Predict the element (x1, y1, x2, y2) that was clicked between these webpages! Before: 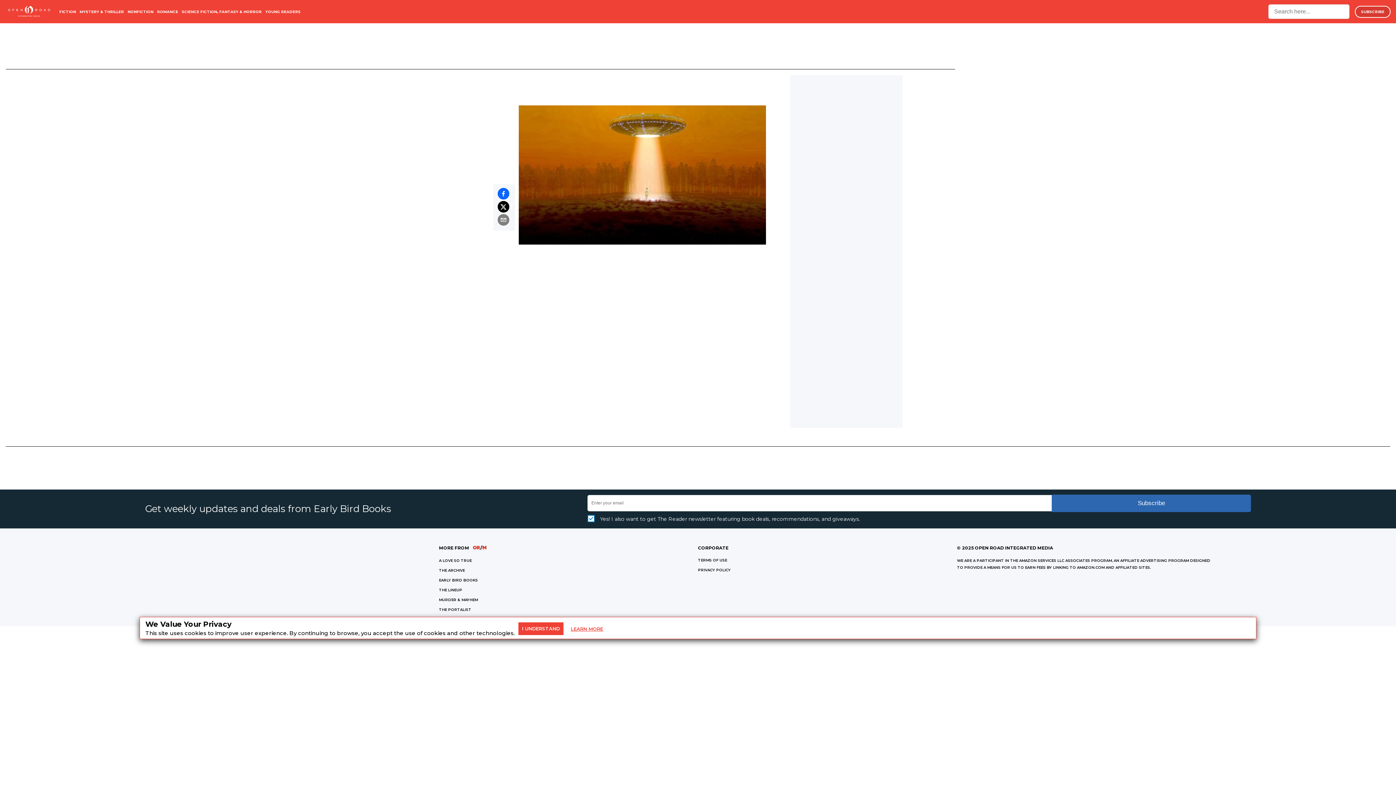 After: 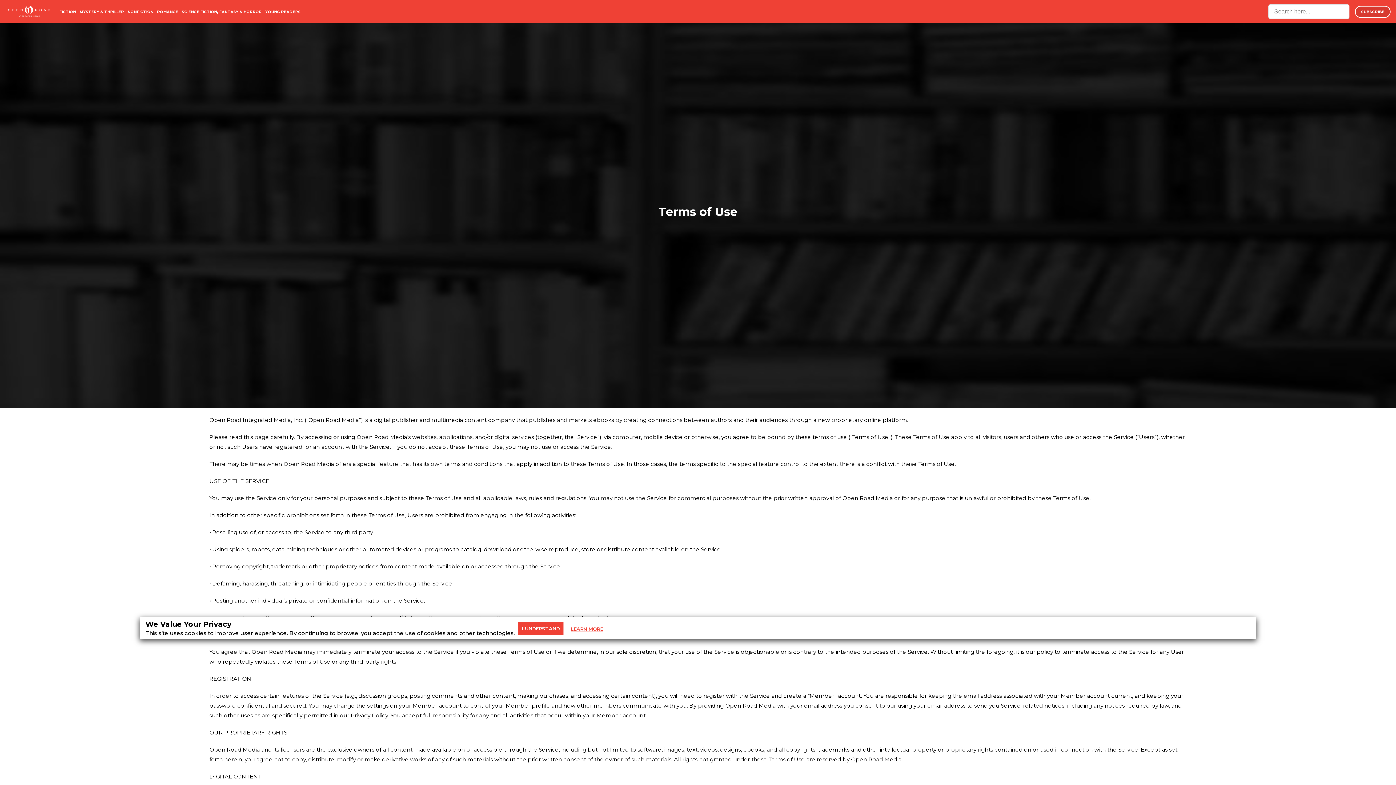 Action: bbox: (698, 558, 727, 562) label: TERMS OF USE